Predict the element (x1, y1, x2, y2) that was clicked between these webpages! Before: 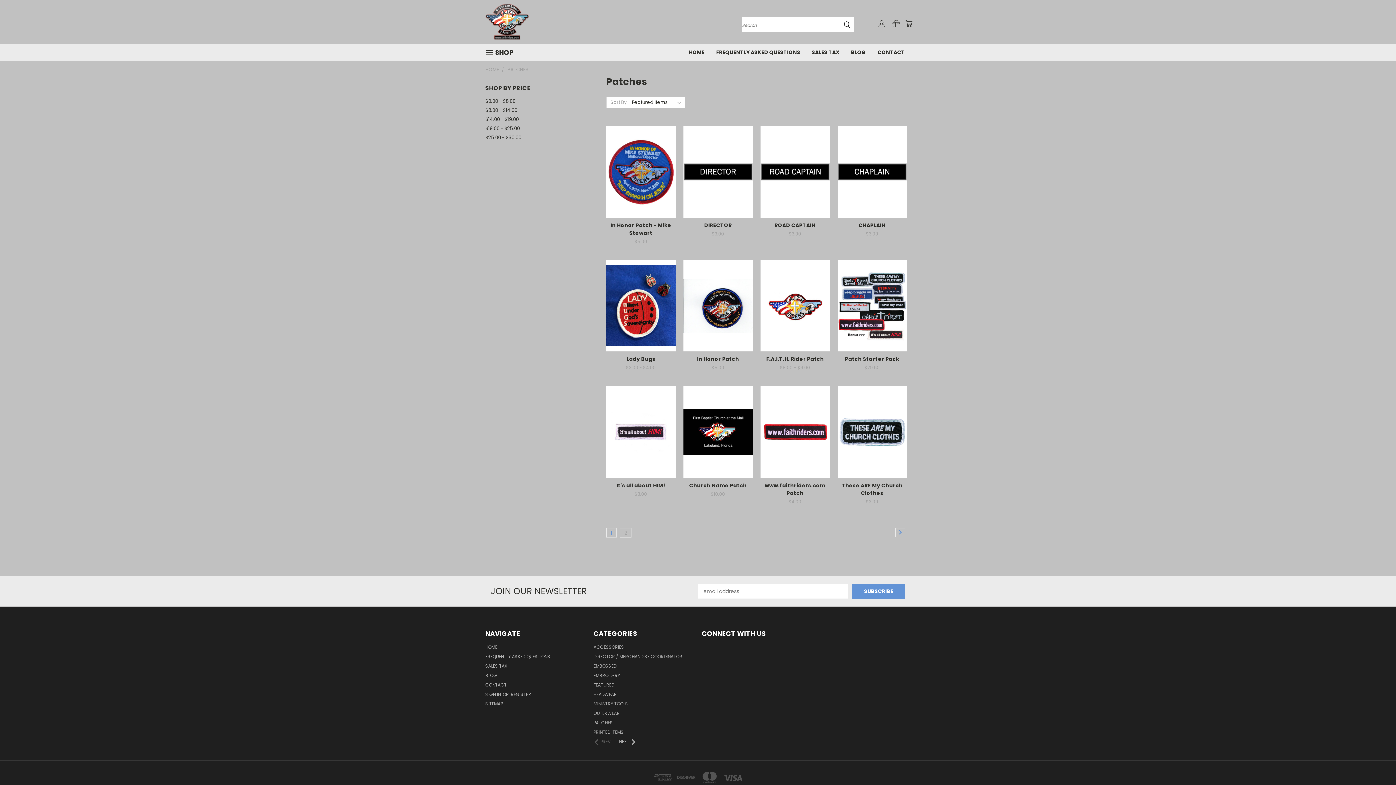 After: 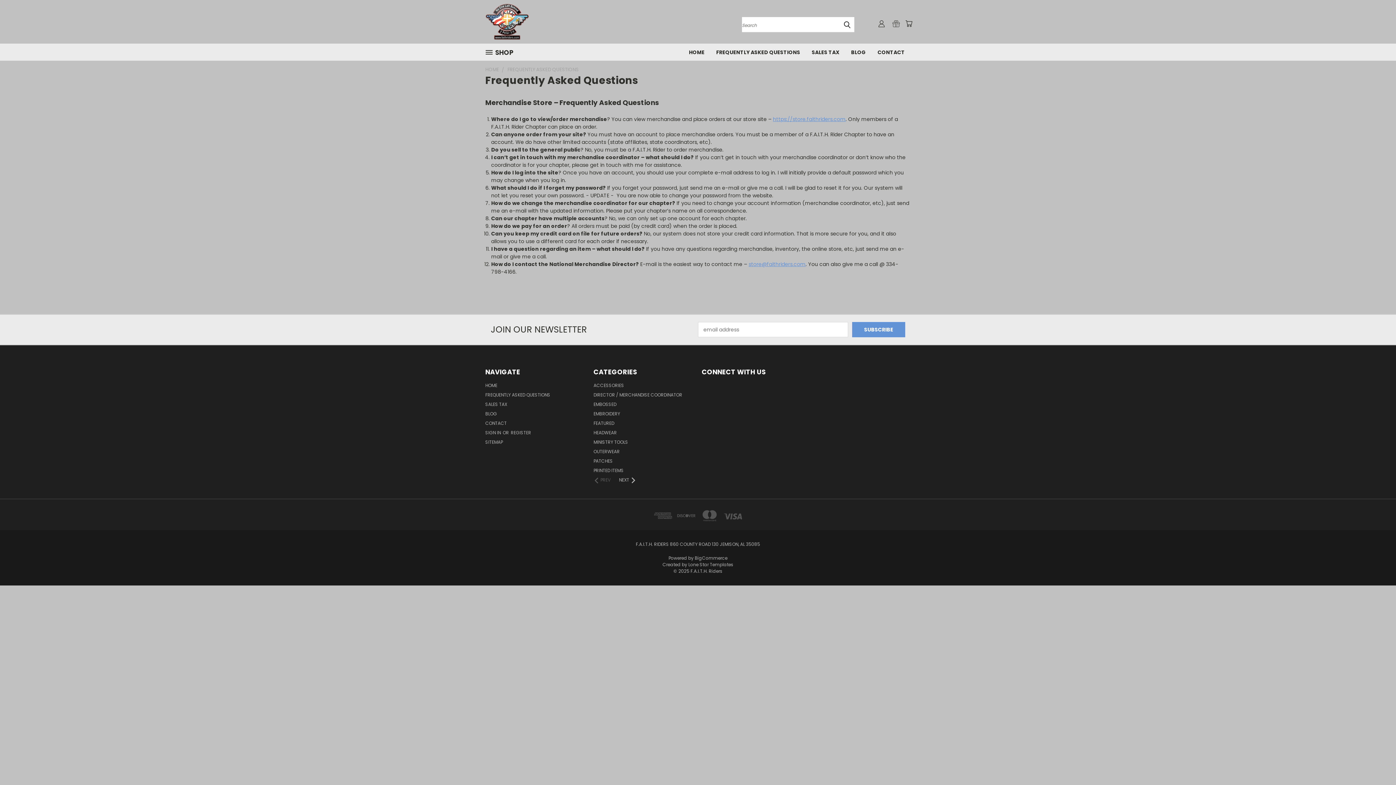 Action: bbox: (710, 43, 806, 60) label: FREQUENTLY ASKED QUESTIONS